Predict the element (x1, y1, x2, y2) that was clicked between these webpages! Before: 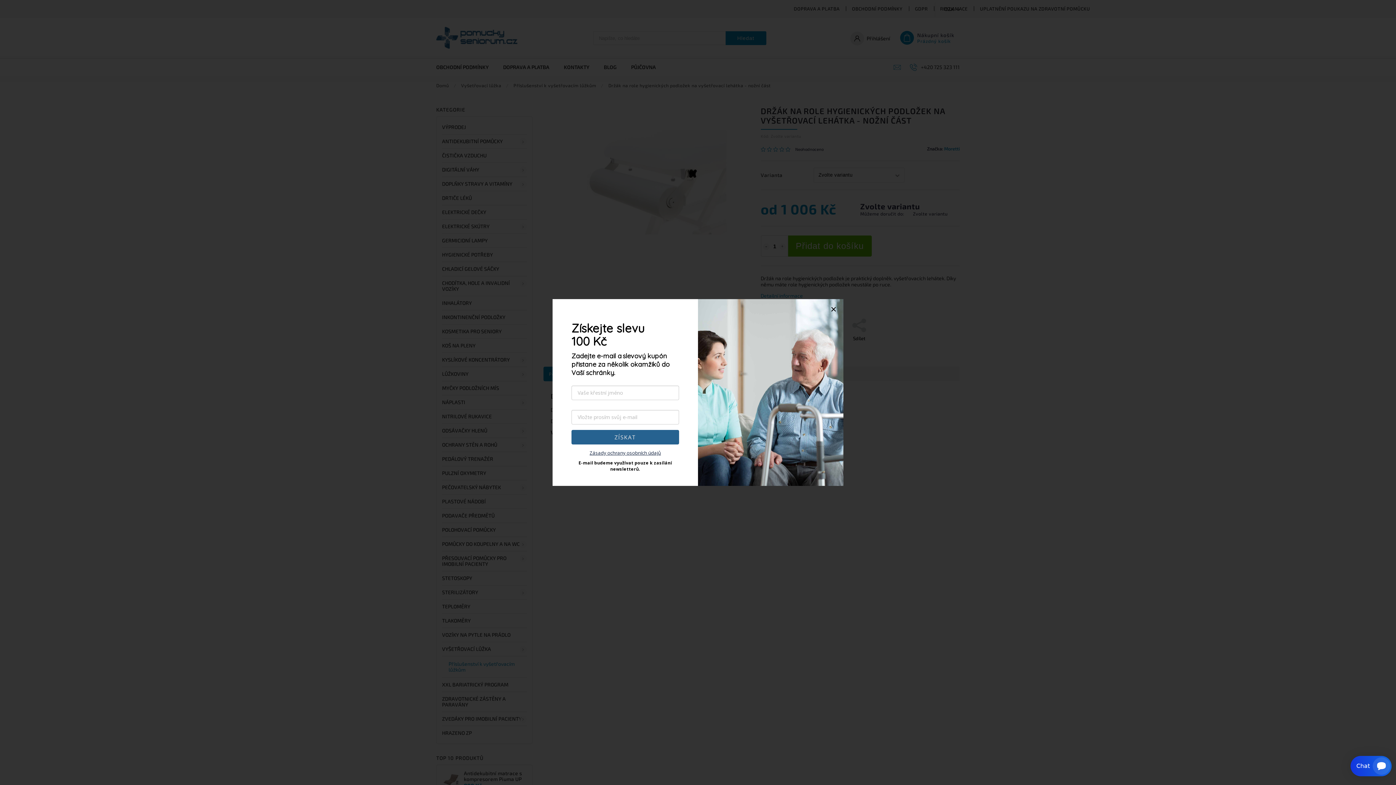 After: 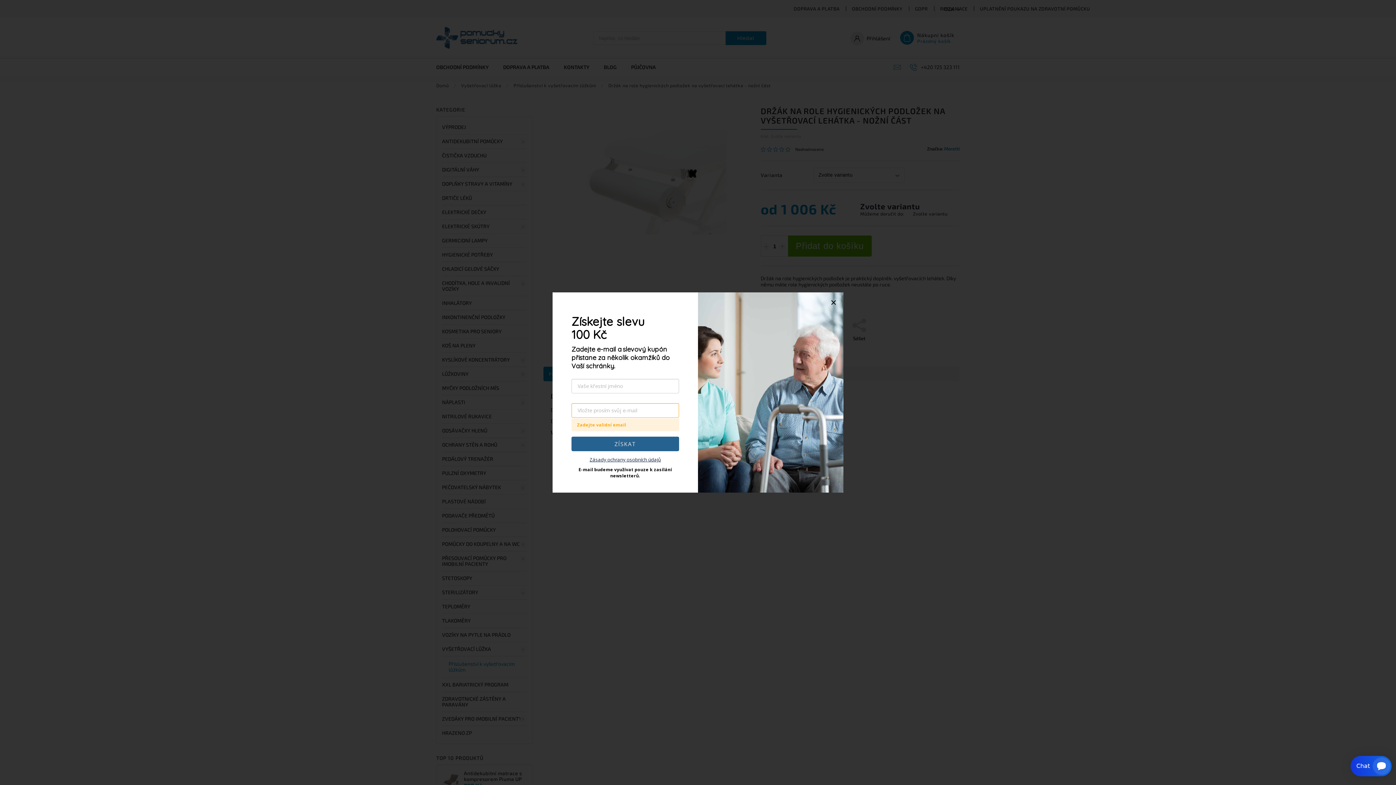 Action: bbox: (571, 430, 679, 444) label: ZÍSKAT